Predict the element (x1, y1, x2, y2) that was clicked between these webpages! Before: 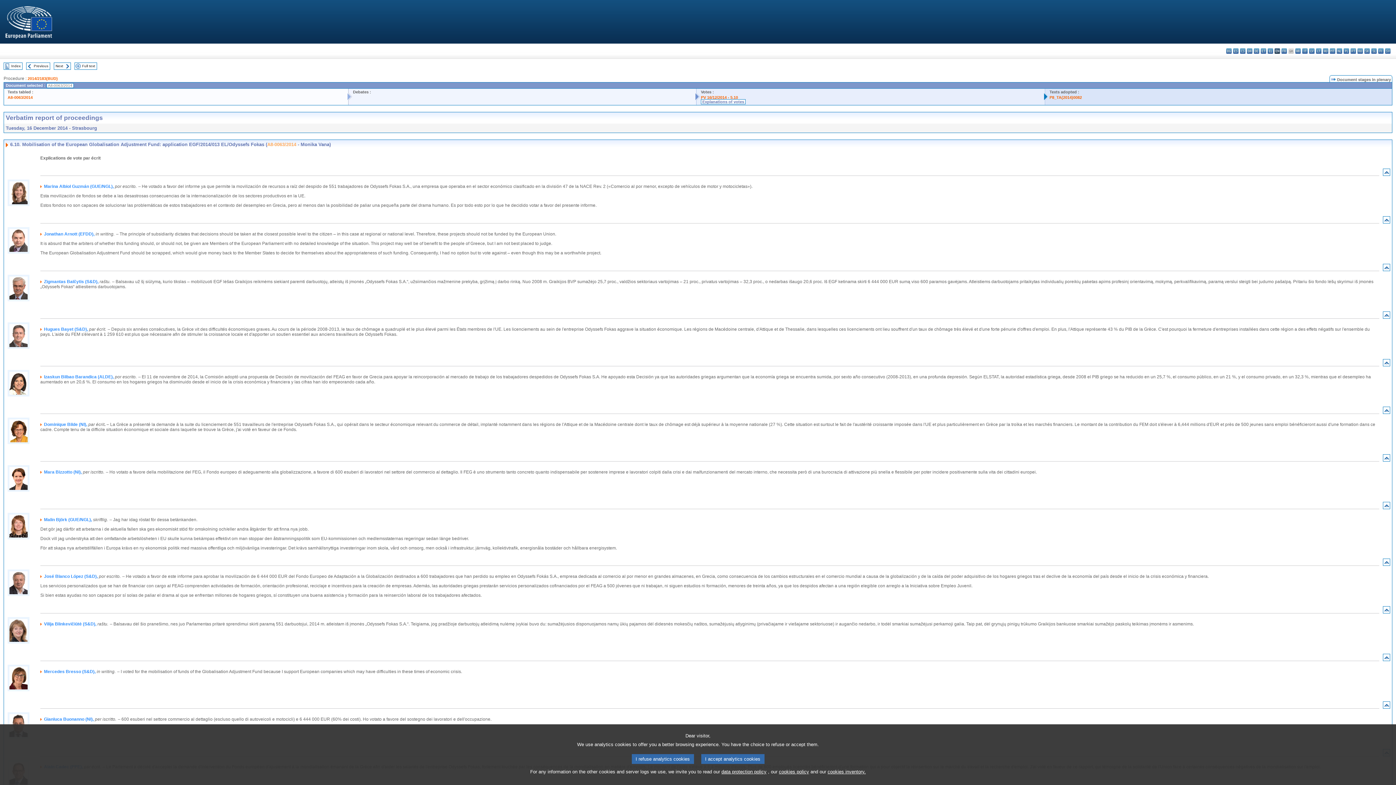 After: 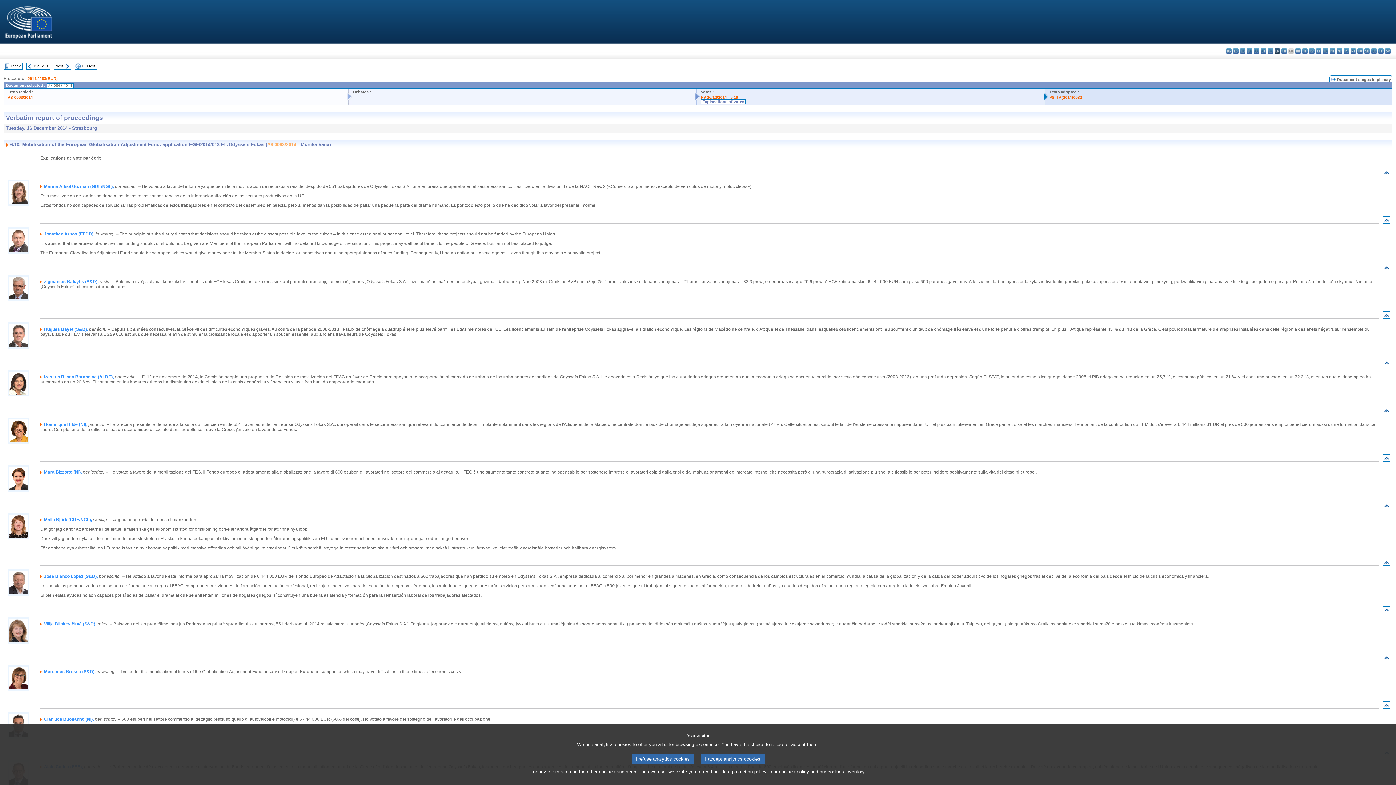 Action: bbox: (1384, 657, 1389, 661)